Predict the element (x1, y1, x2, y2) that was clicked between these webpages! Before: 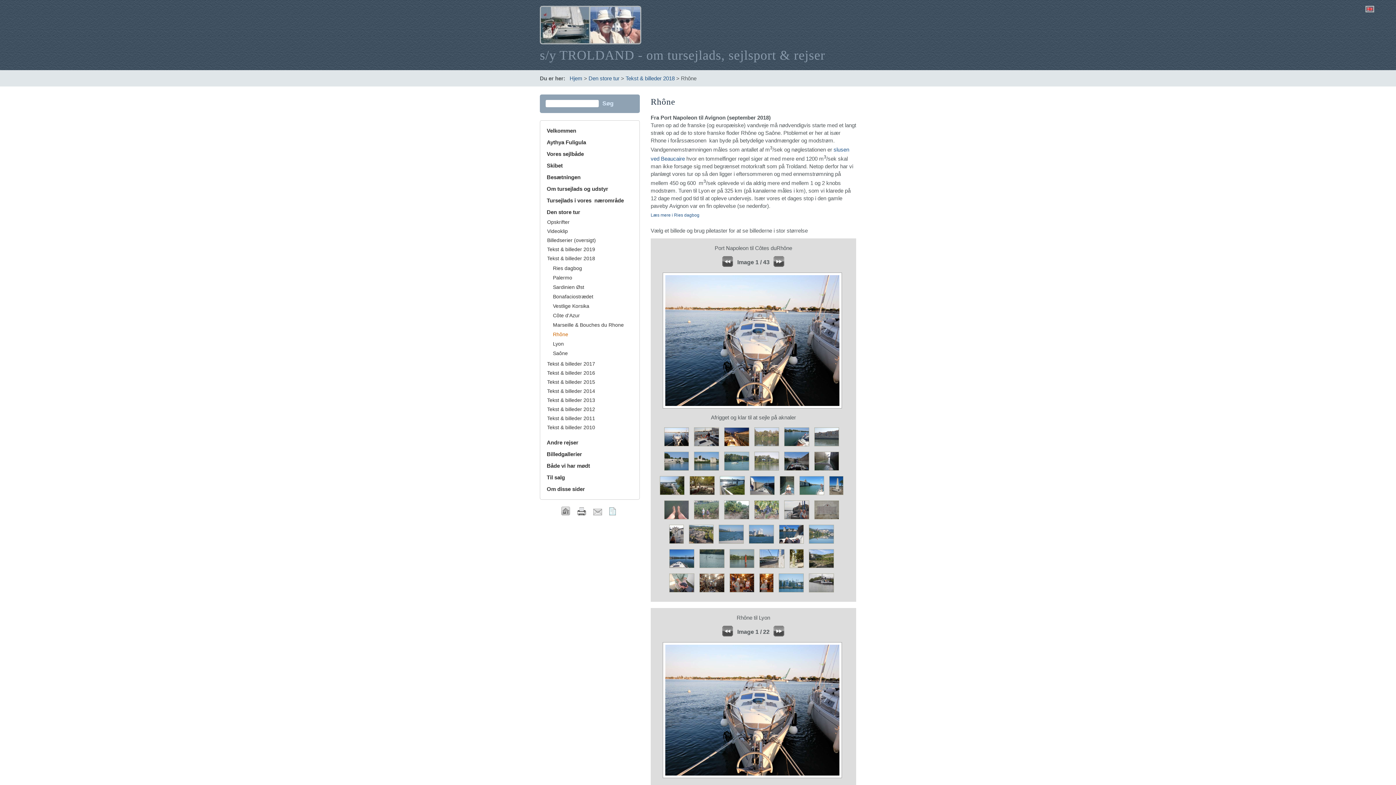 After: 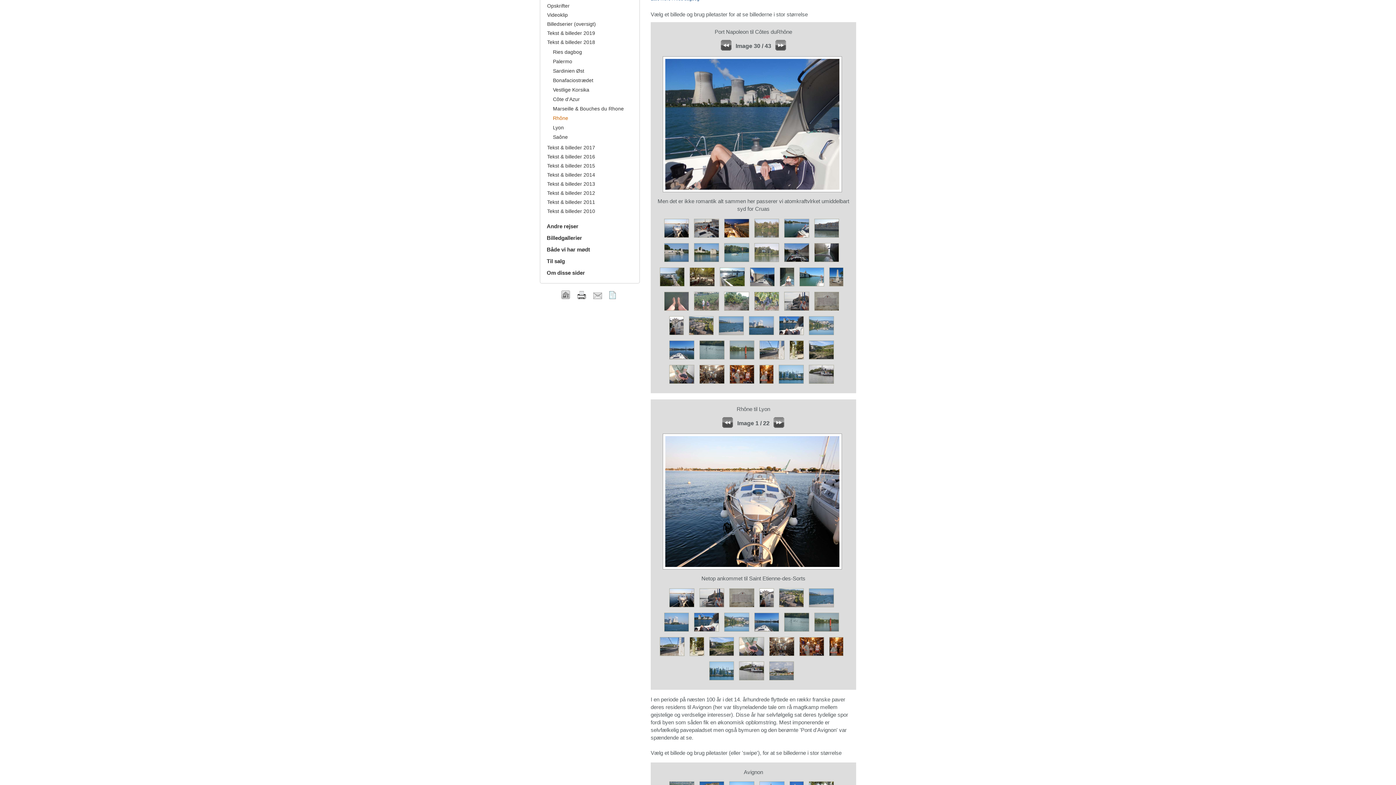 Action: bbox: (779, 540, 809, 546) label:  